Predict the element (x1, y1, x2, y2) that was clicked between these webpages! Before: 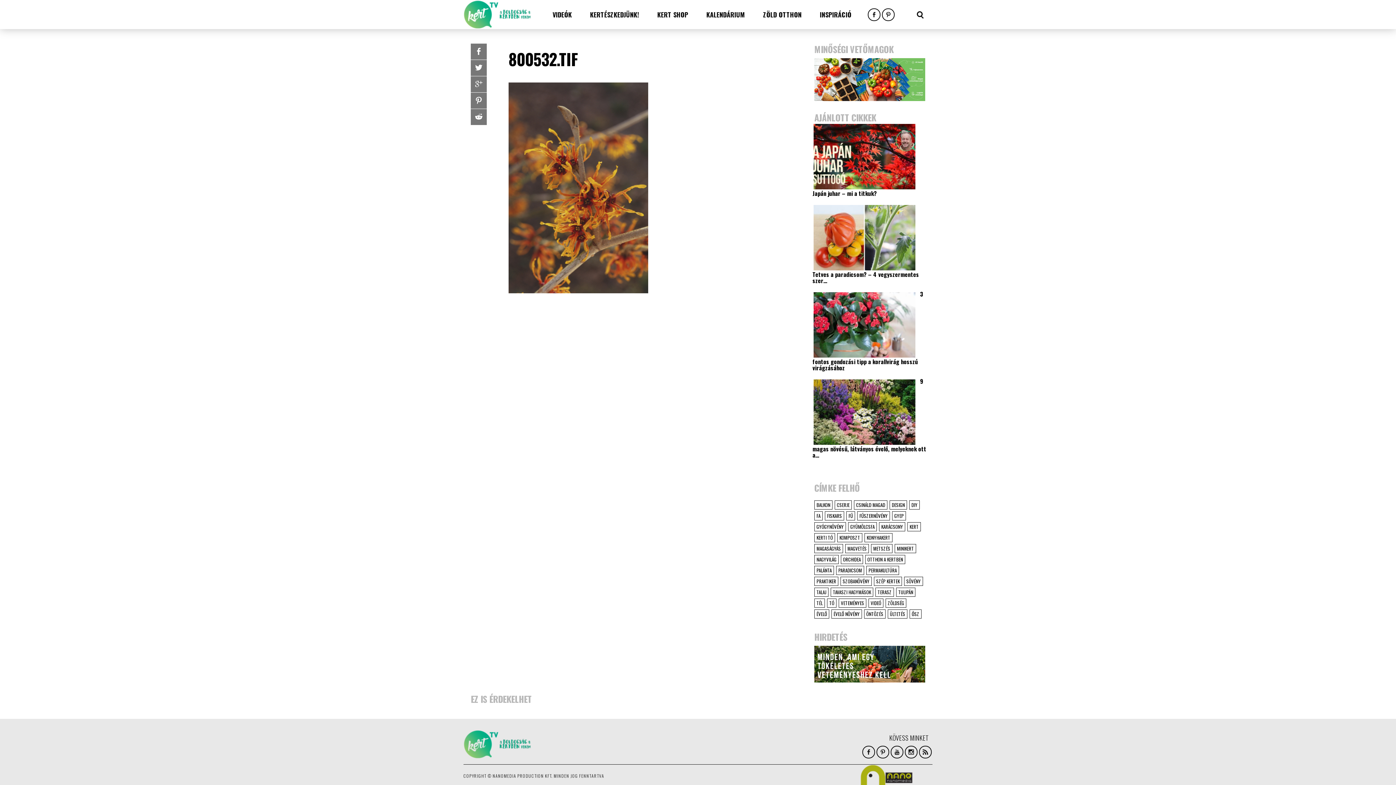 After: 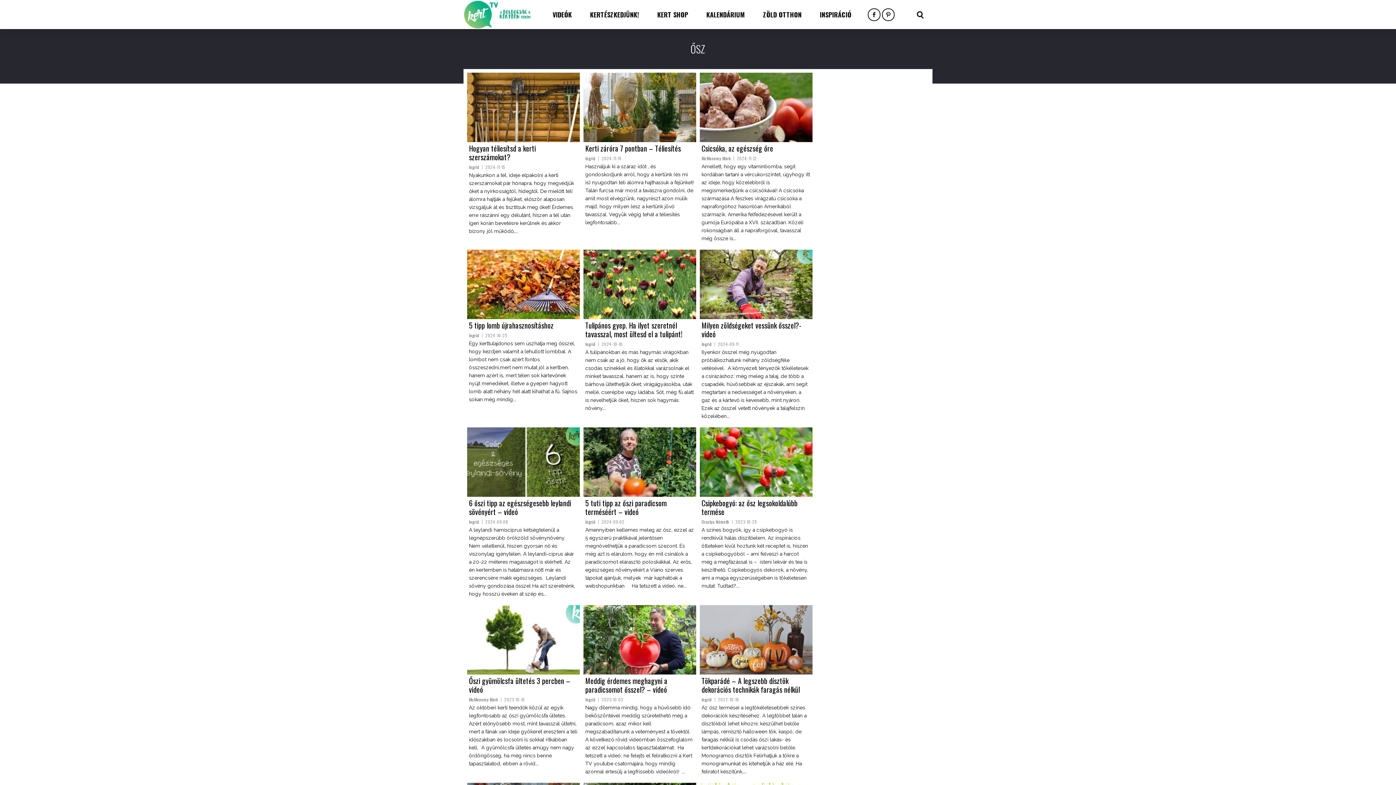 Action: label: ősz (19 items) bbox: (909, 609, 921, 618)